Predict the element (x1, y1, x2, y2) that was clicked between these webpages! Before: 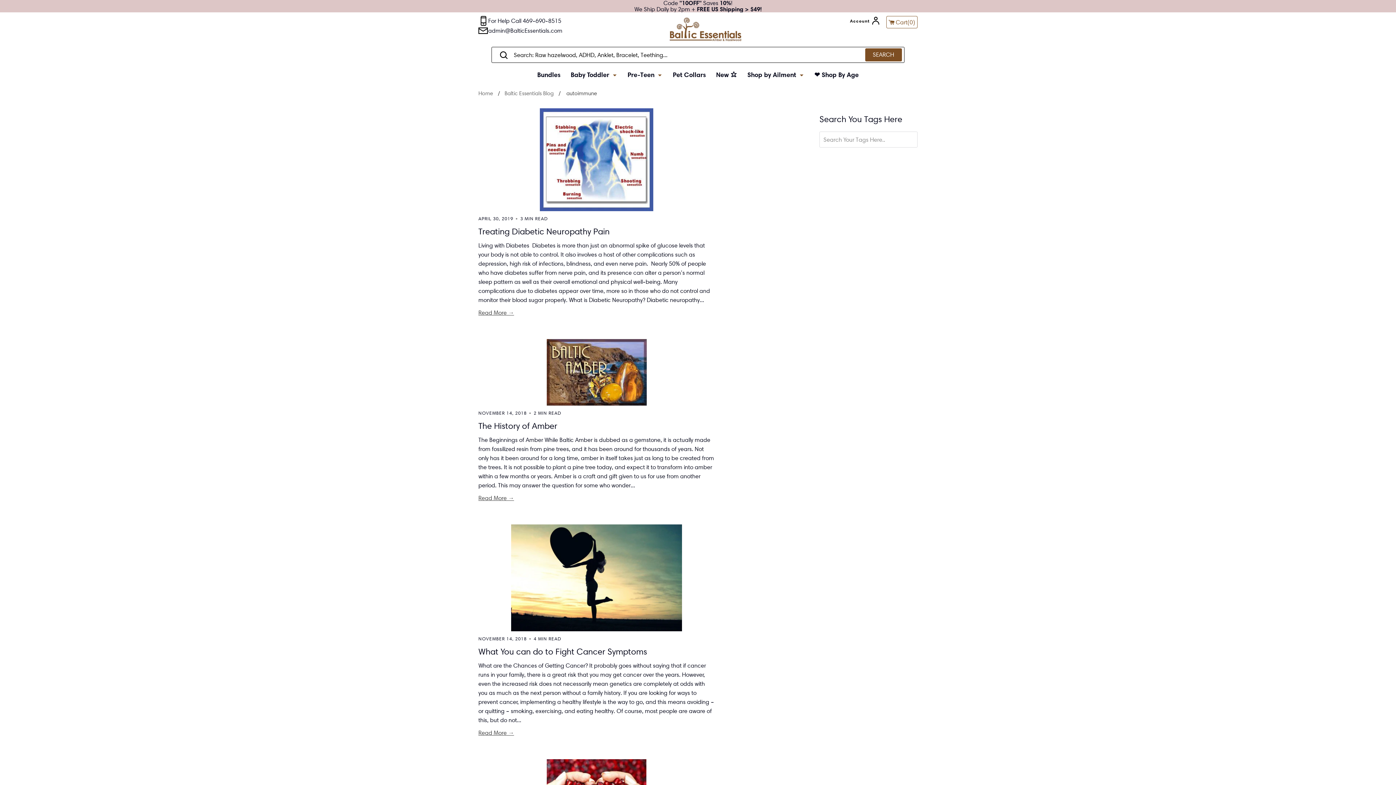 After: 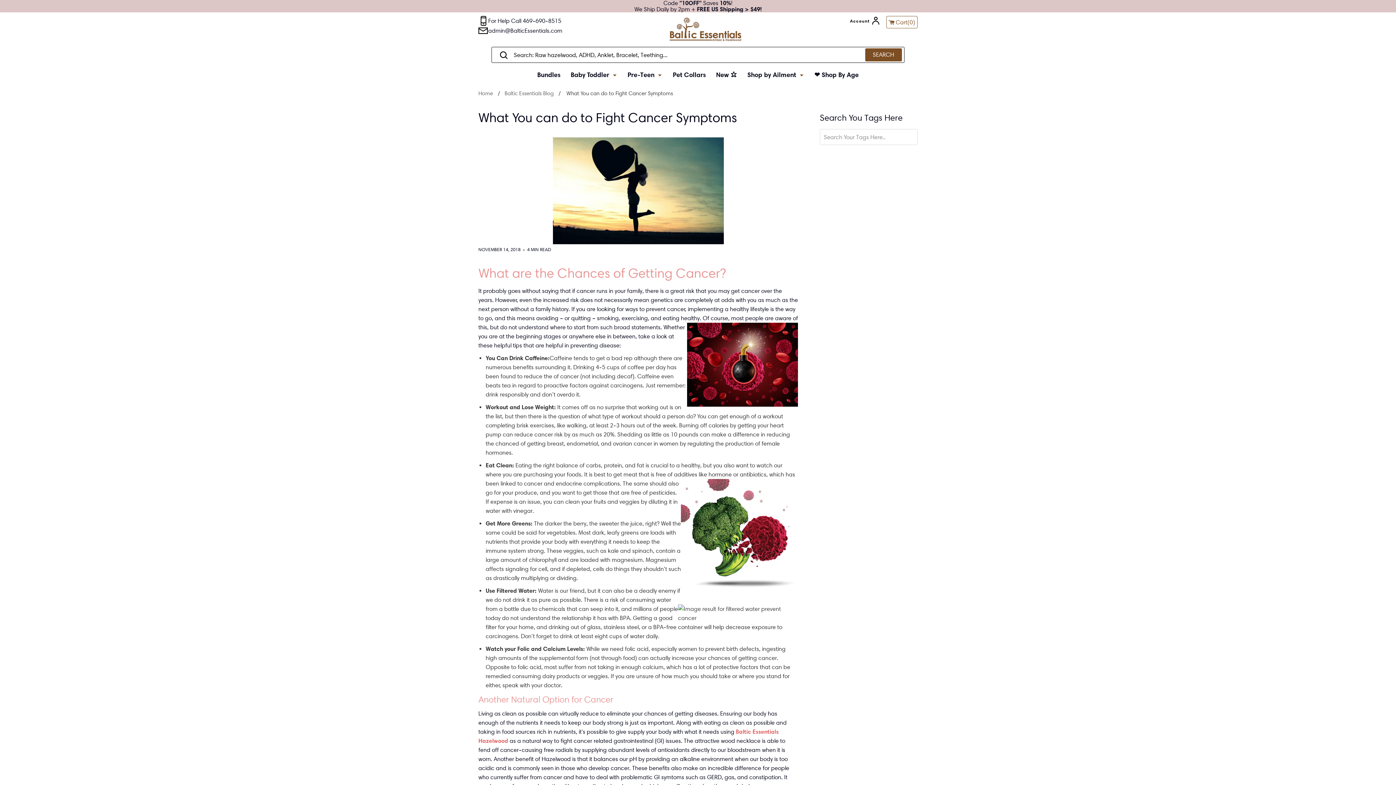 Action: bbox: (478, 647, 650, 657) label: What You can do to Fight Cancer Symptoms